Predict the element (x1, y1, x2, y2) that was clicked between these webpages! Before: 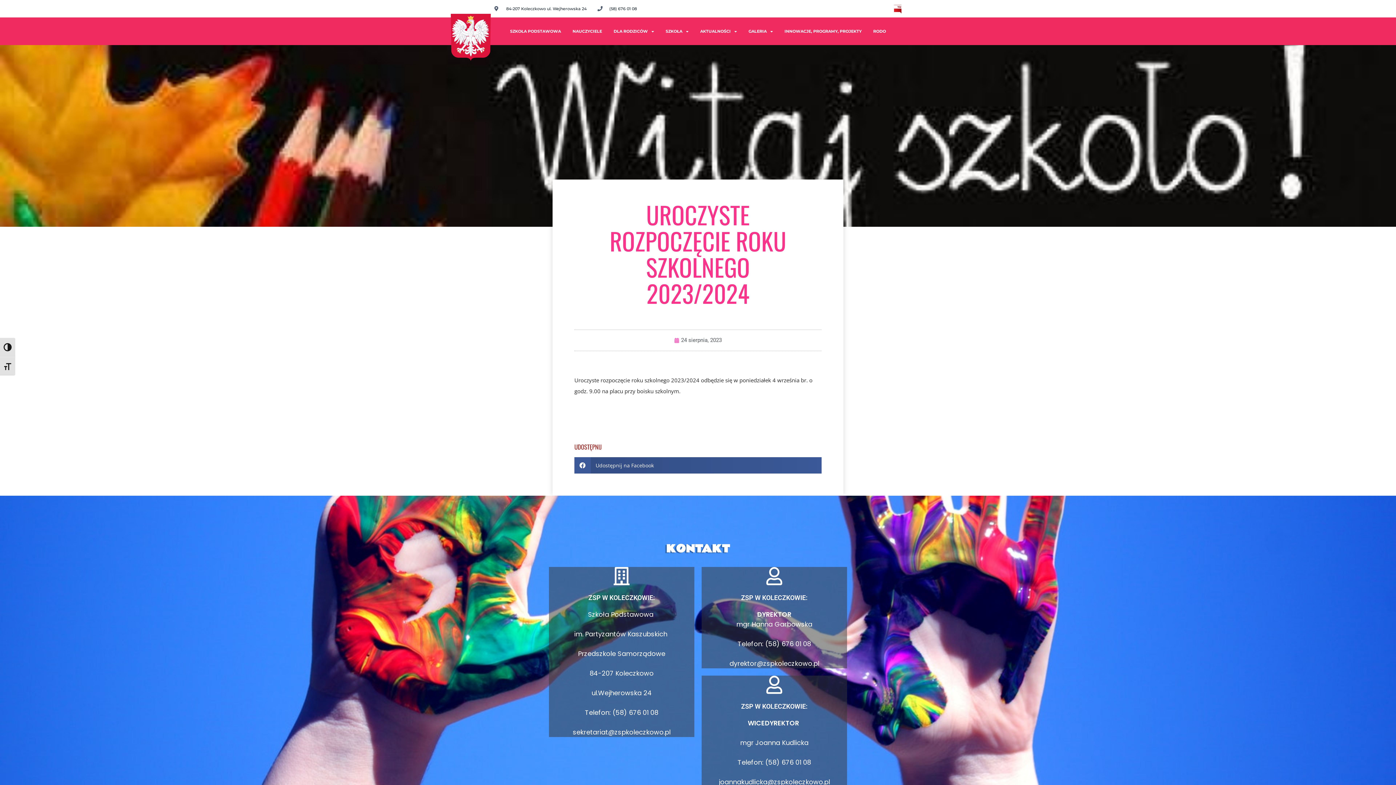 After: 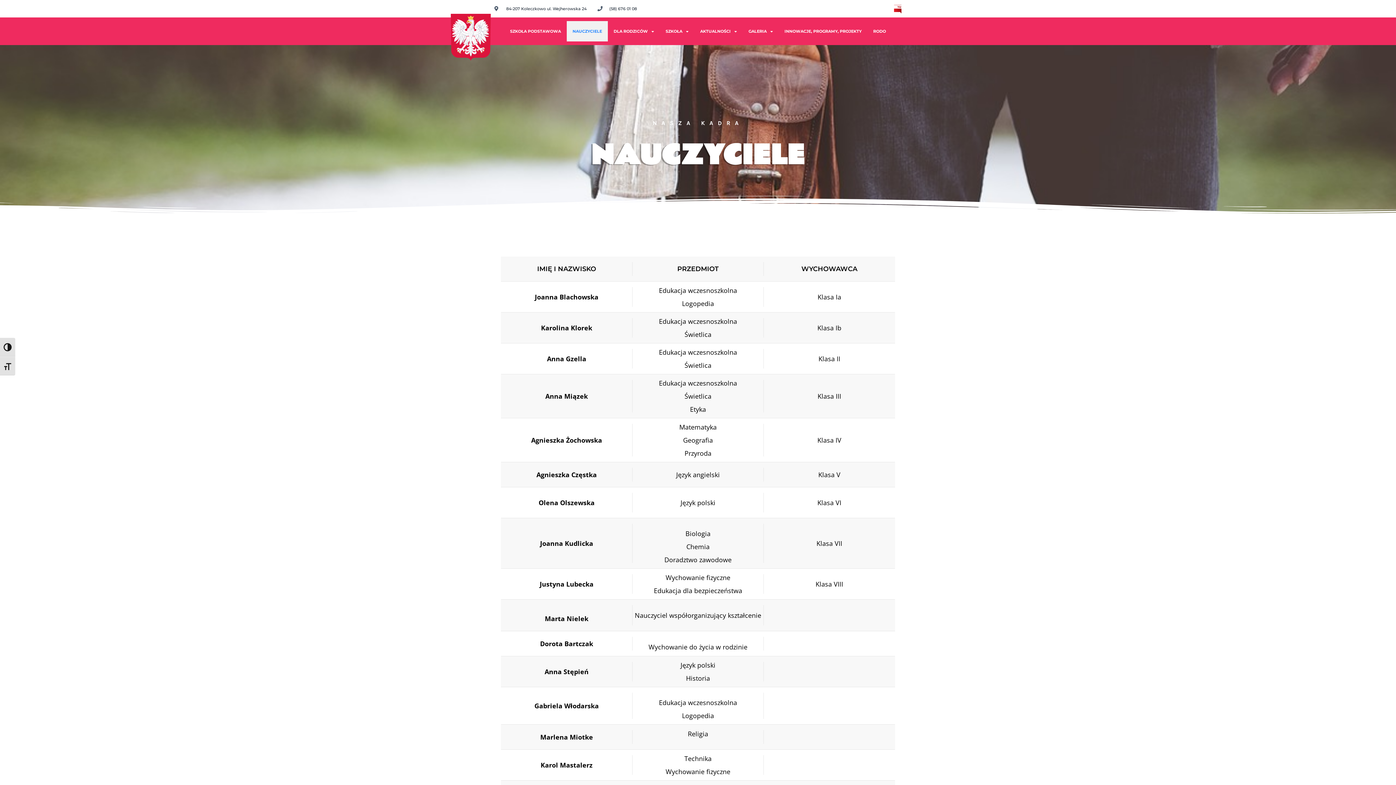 Action: bbox: (566, 21, 608, 41) label: NAUCZYCIELE